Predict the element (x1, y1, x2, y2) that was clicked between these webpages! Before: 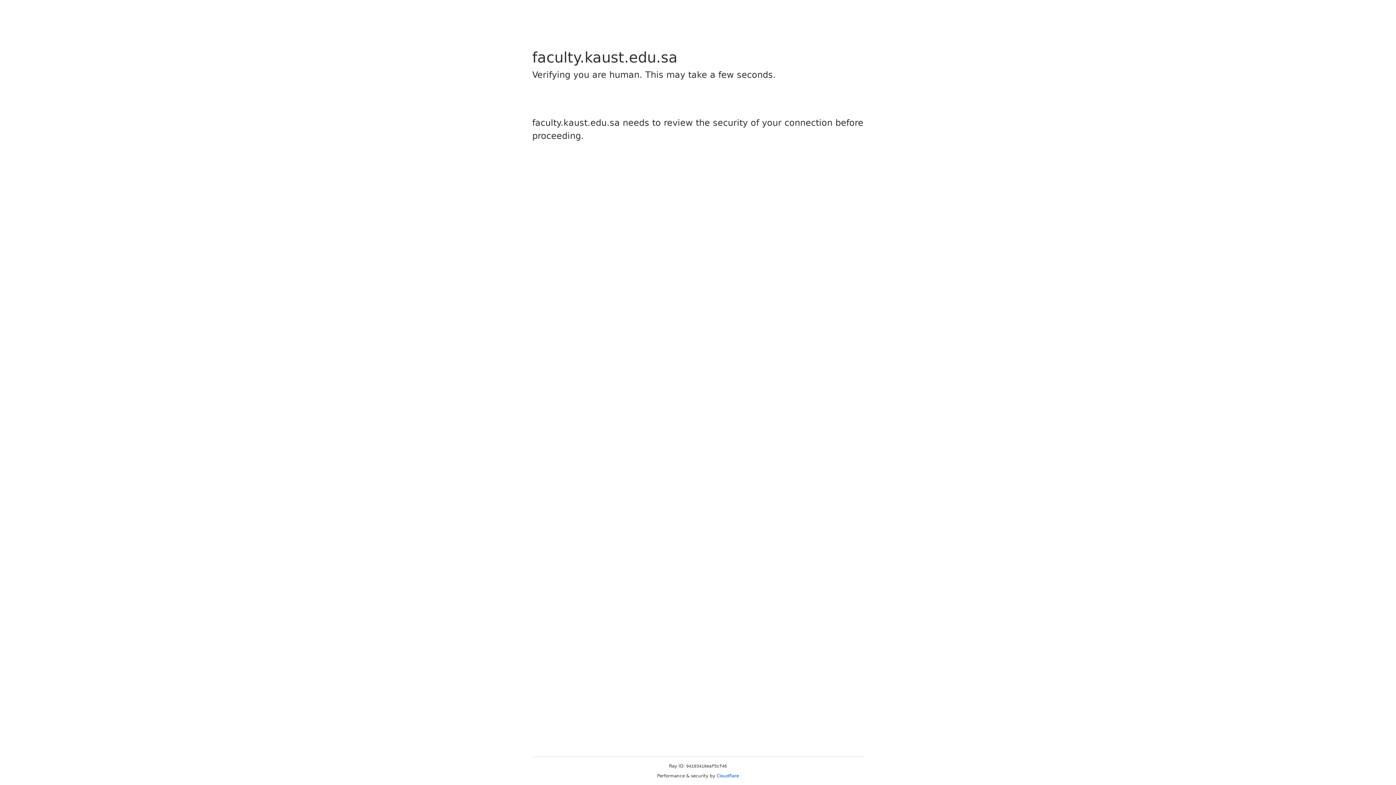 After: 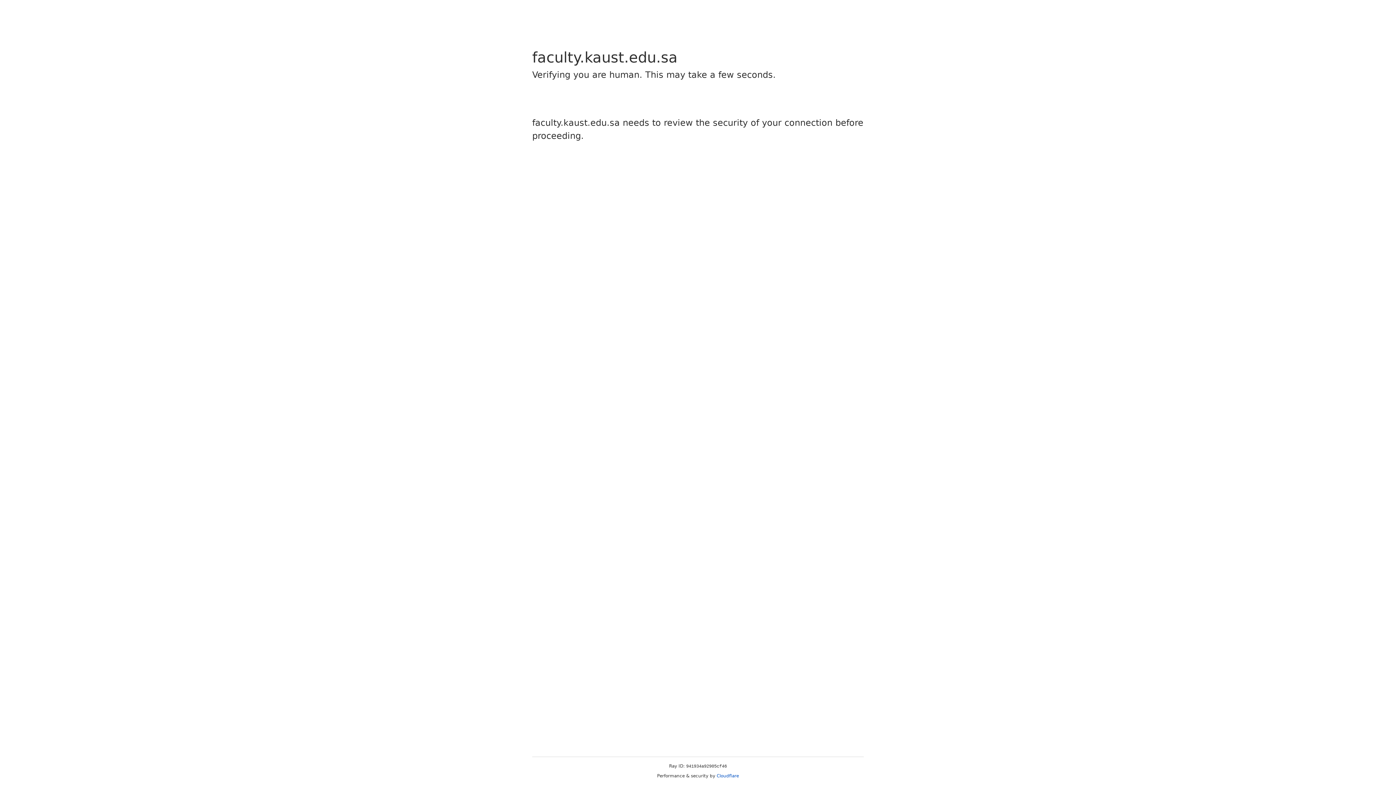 Action: label: Cloudflare bbox: (716, 773, 739, 778)